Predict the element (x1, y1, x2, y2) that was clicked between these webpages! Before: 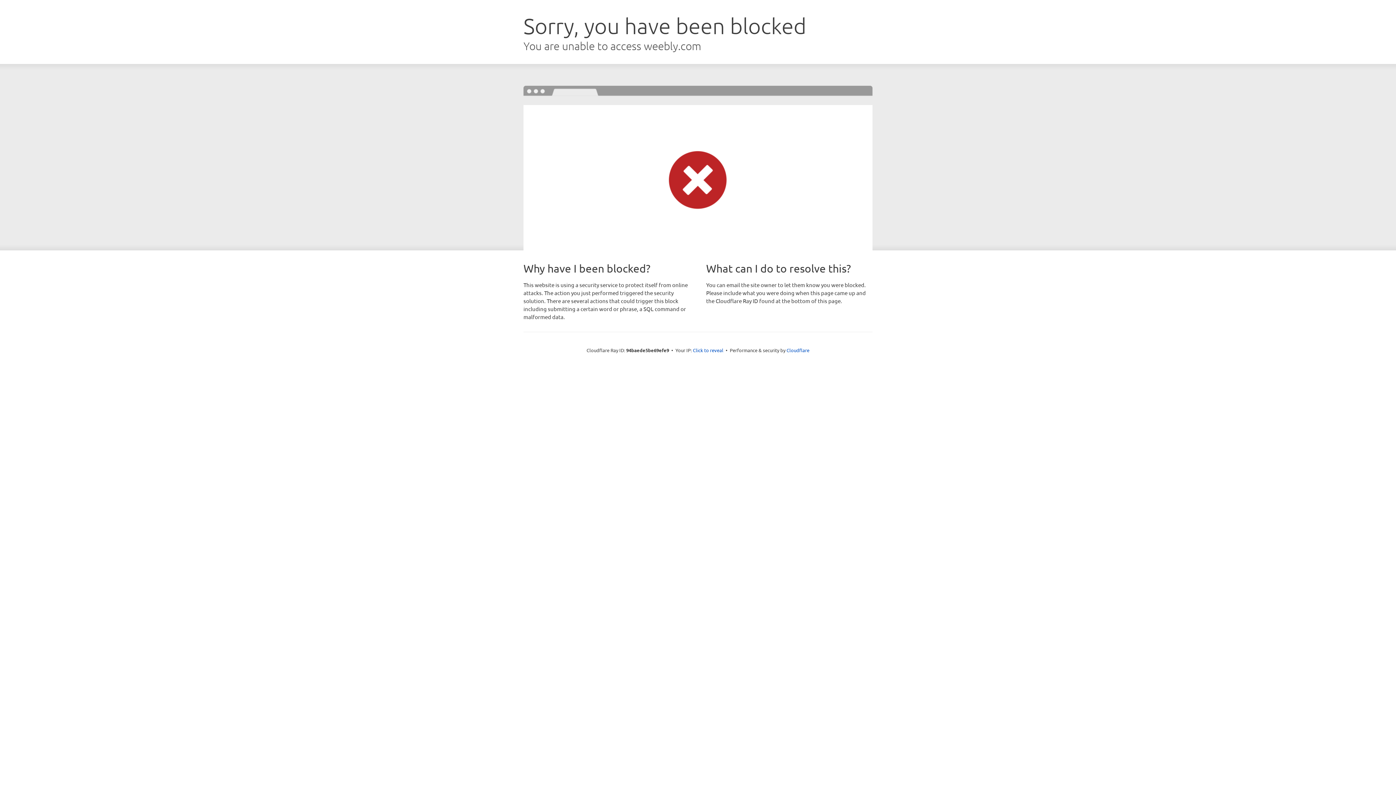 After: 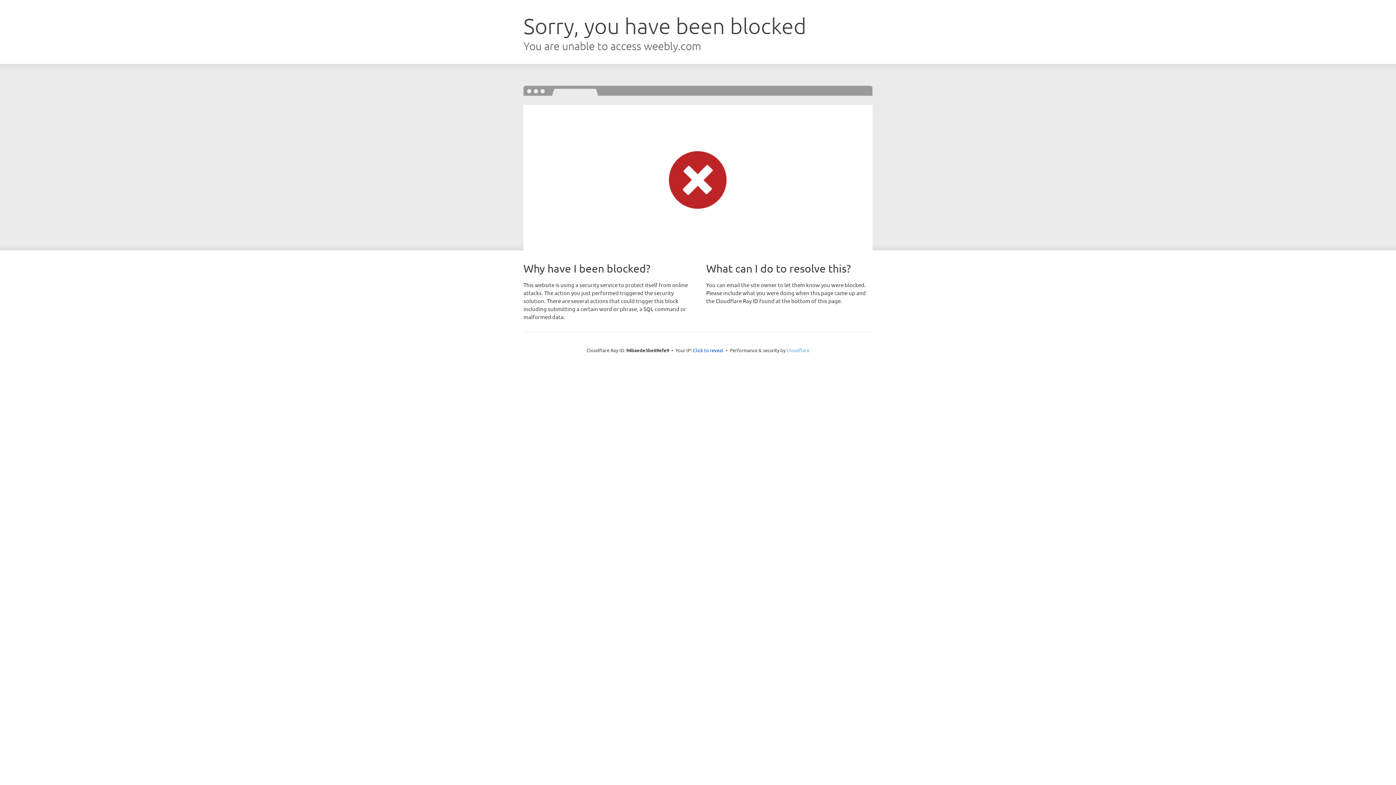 Action: bbox: (786, 347, 809, 353) label: Cloudflare